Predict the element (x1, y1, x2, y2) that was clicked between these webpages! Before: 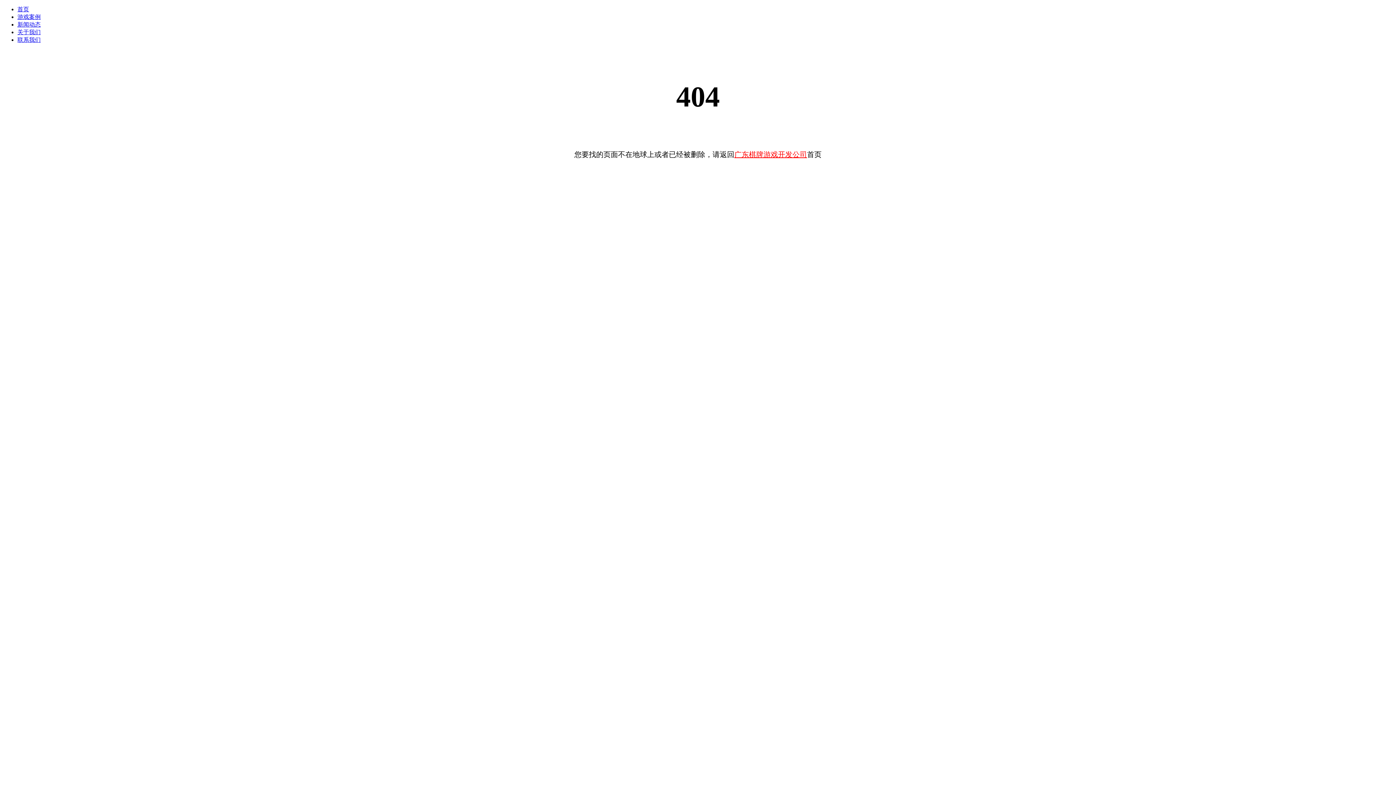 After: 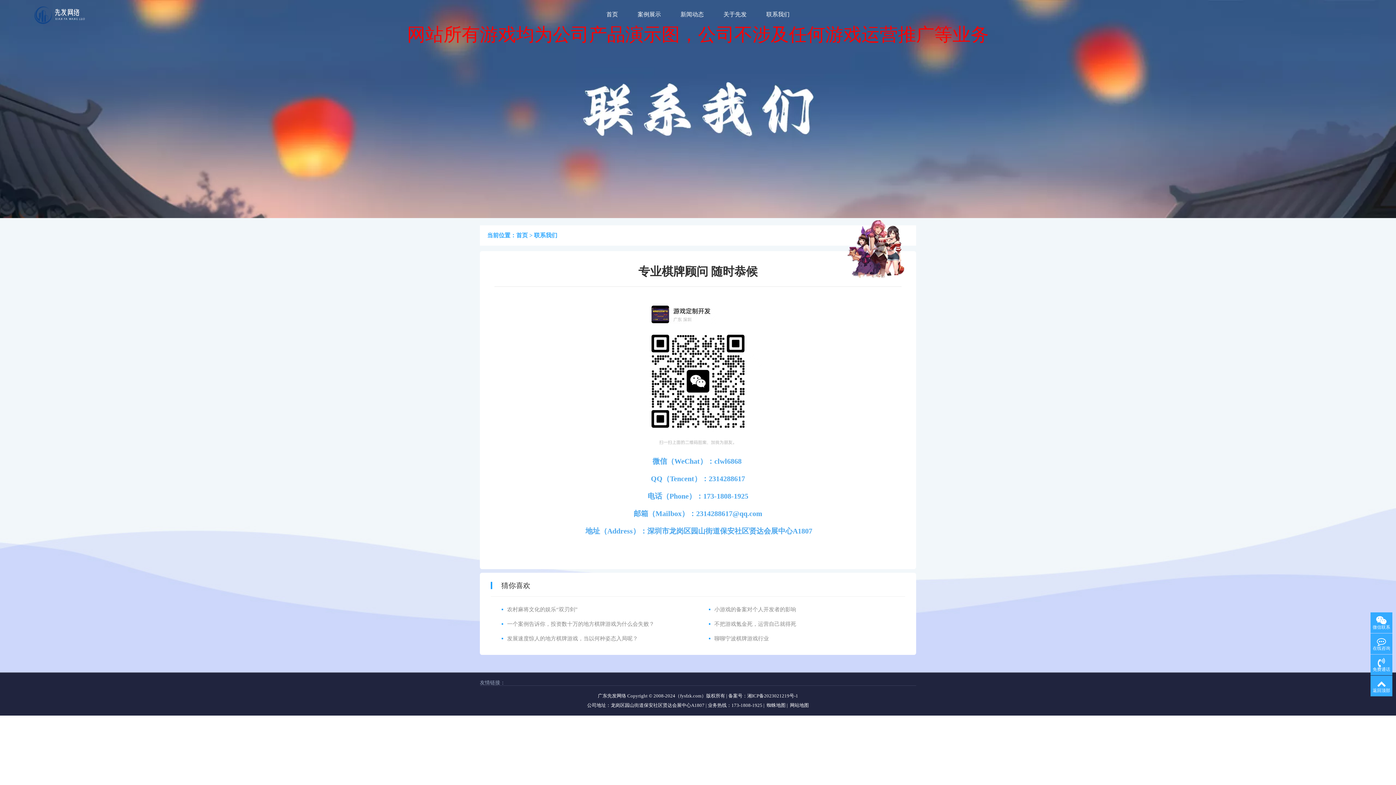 Action: bbox: (17, 36, 40, 42) label: 联系我们